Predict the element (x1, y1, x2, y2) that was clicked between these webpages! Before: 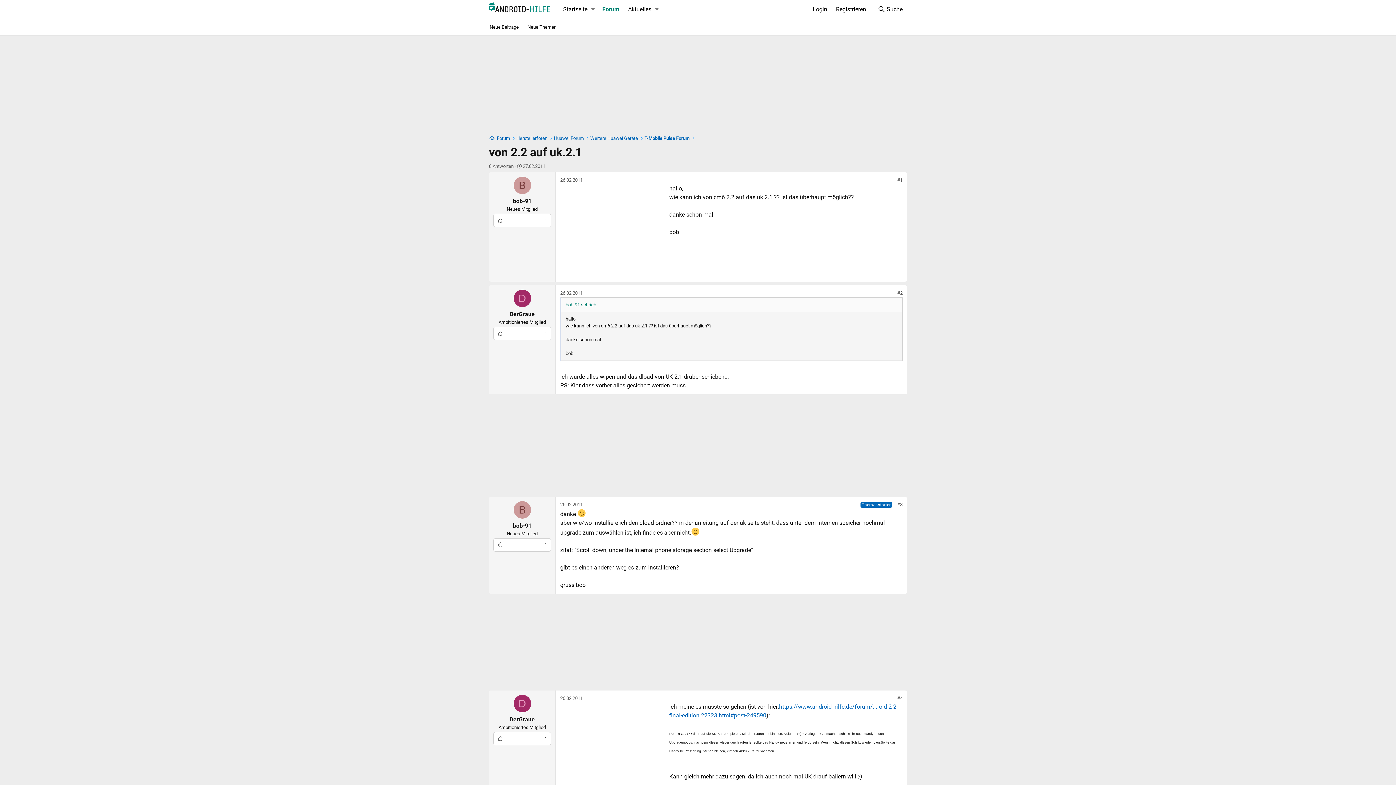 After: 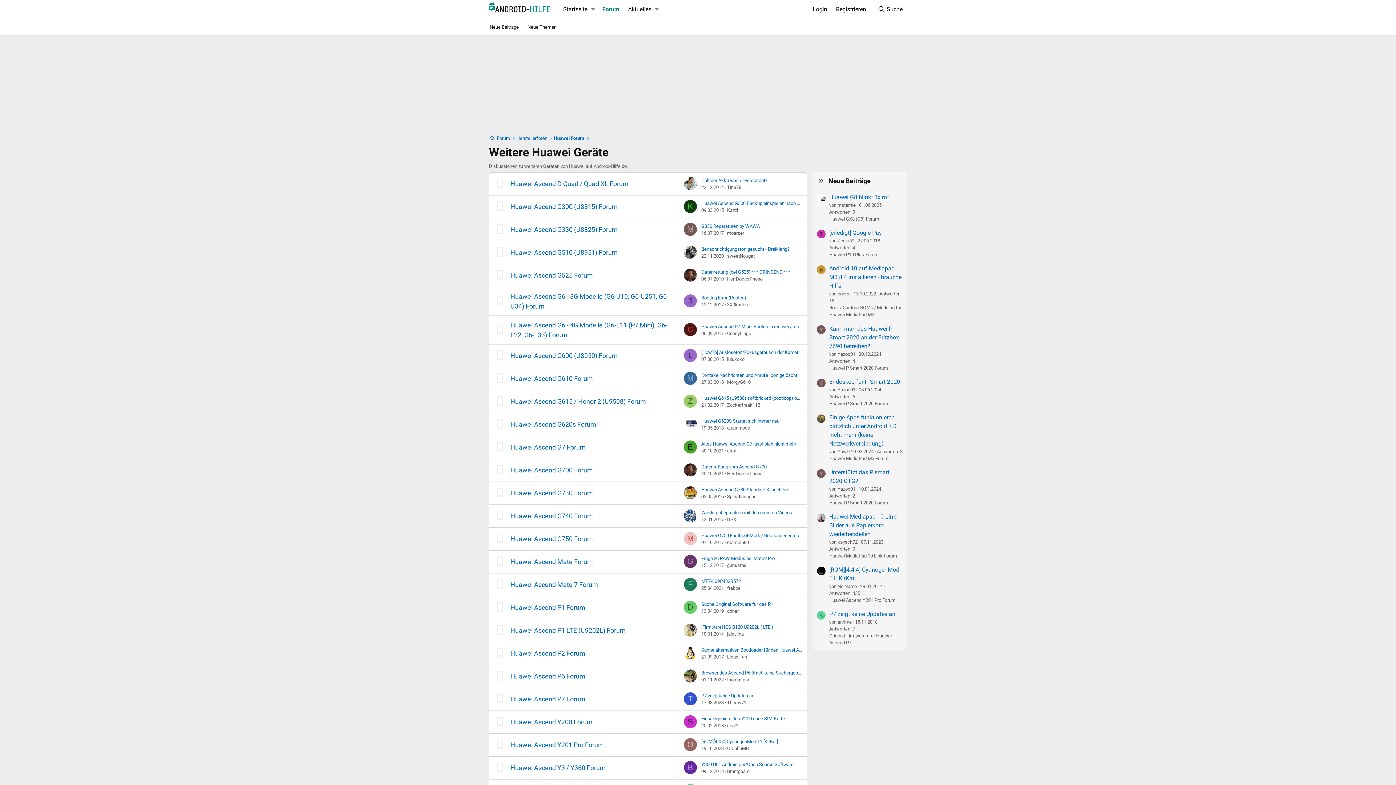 Action: bbox: (590, 134, 638, 141) label: Weitere Huawei Geräte